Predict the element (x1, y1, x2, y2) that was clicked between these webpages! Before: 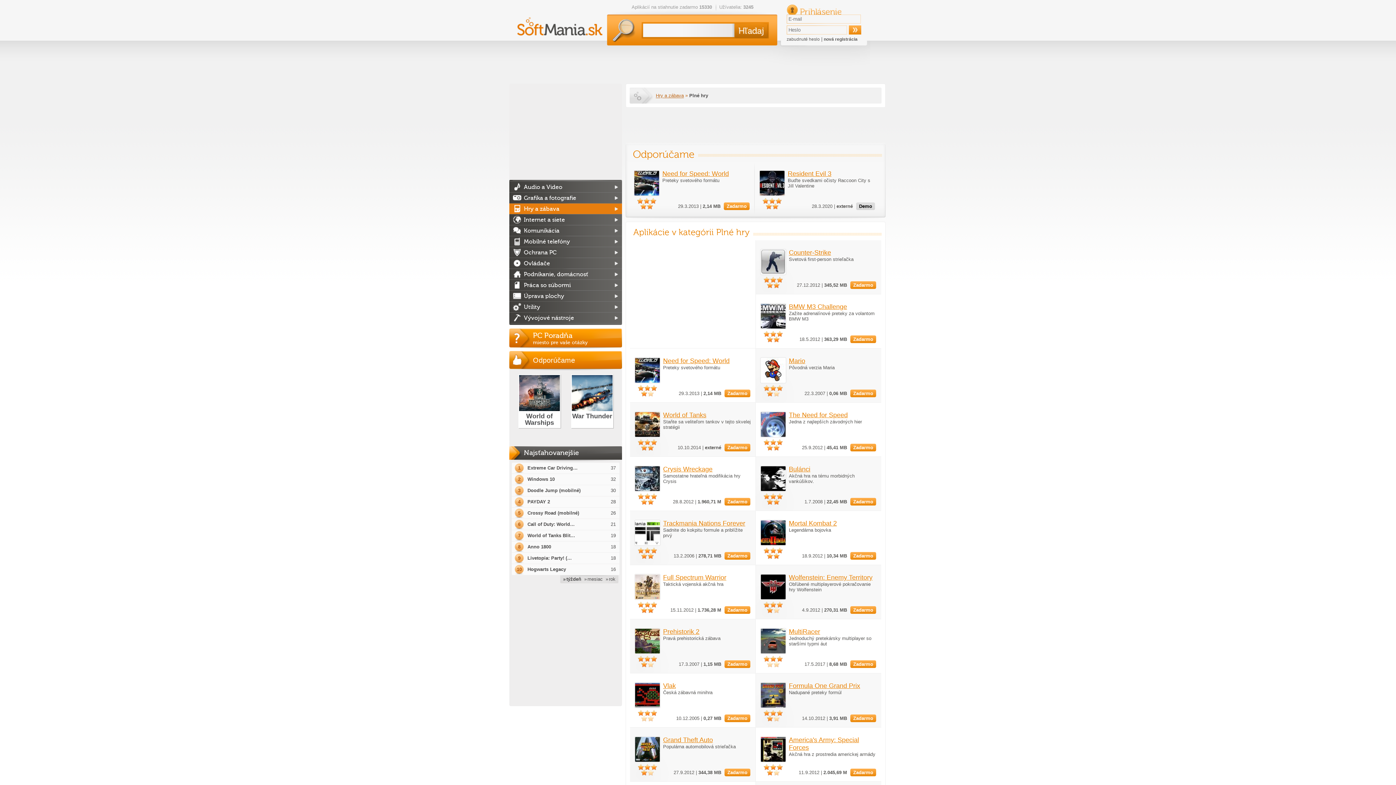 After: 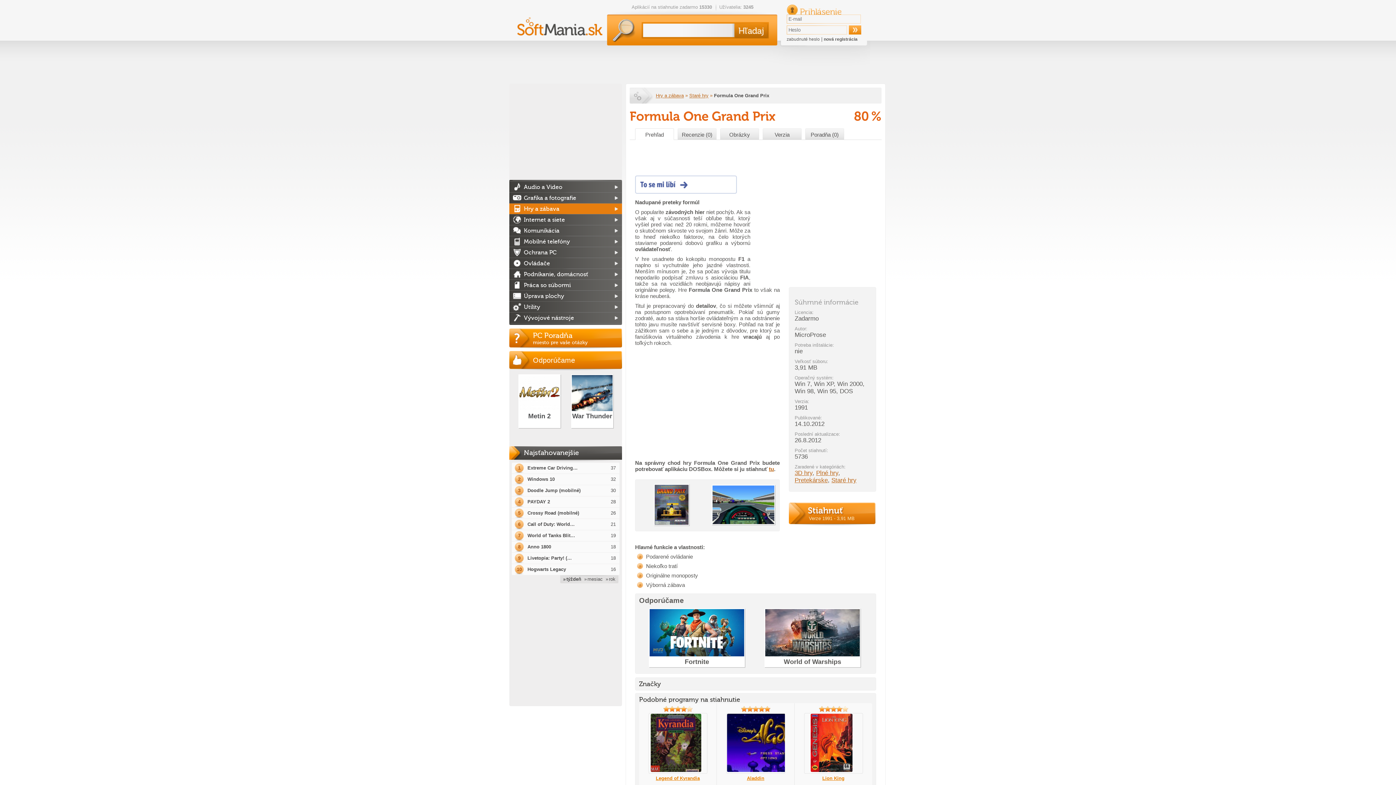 Action: bbox: (789, 682, 860, 689) label: Formula One Grand Prix